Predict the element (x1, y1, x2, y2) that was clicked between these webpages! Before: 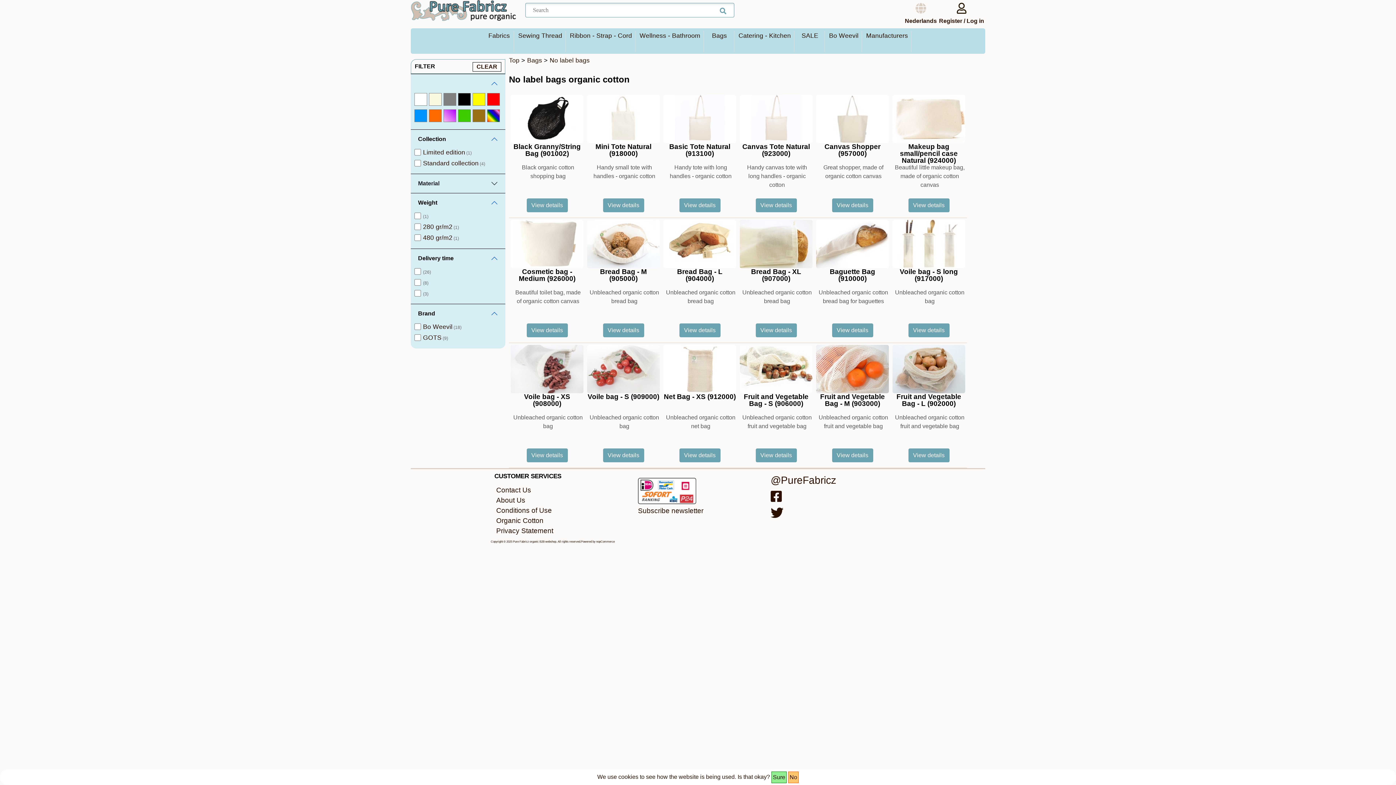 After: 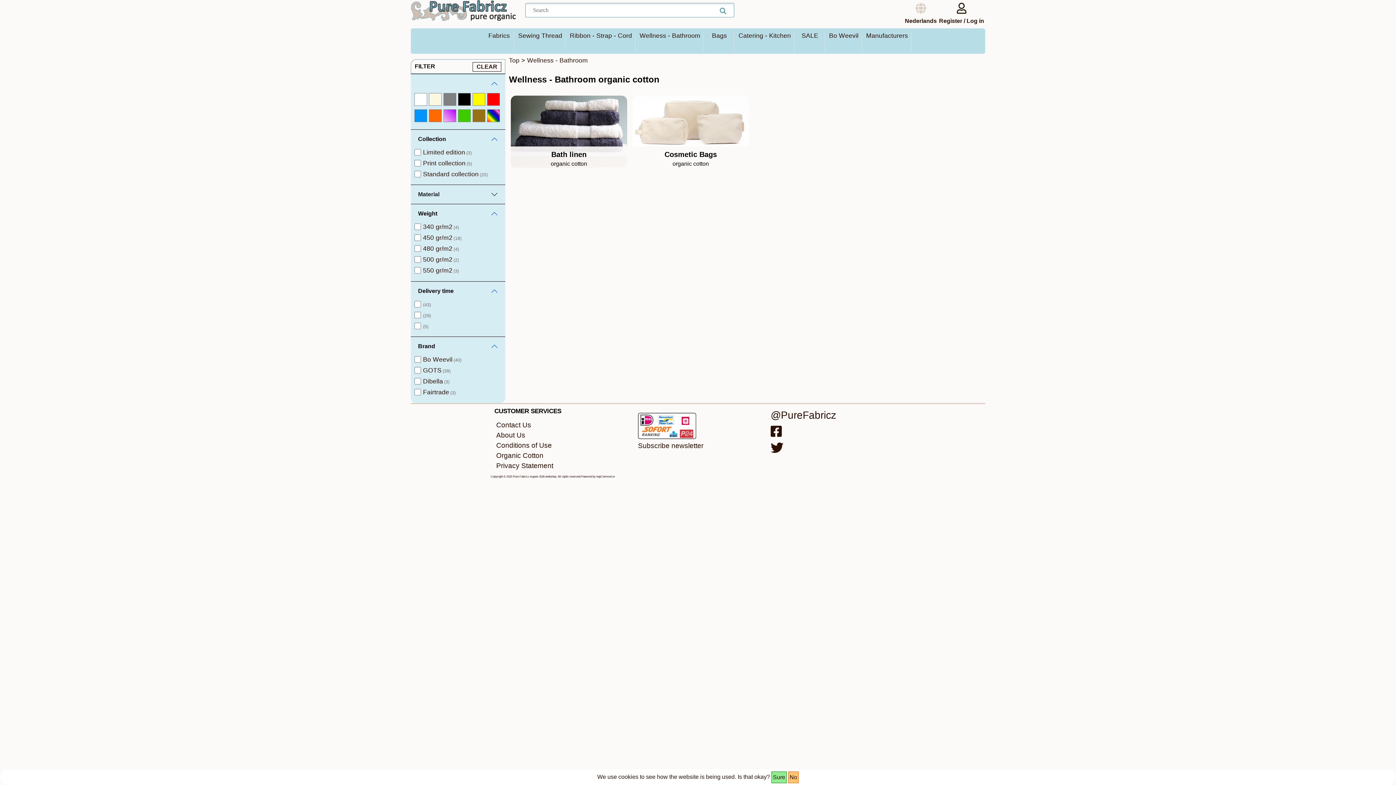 Action: label: Wellness - Bathroom bbox: (639, 32, 700, 39)